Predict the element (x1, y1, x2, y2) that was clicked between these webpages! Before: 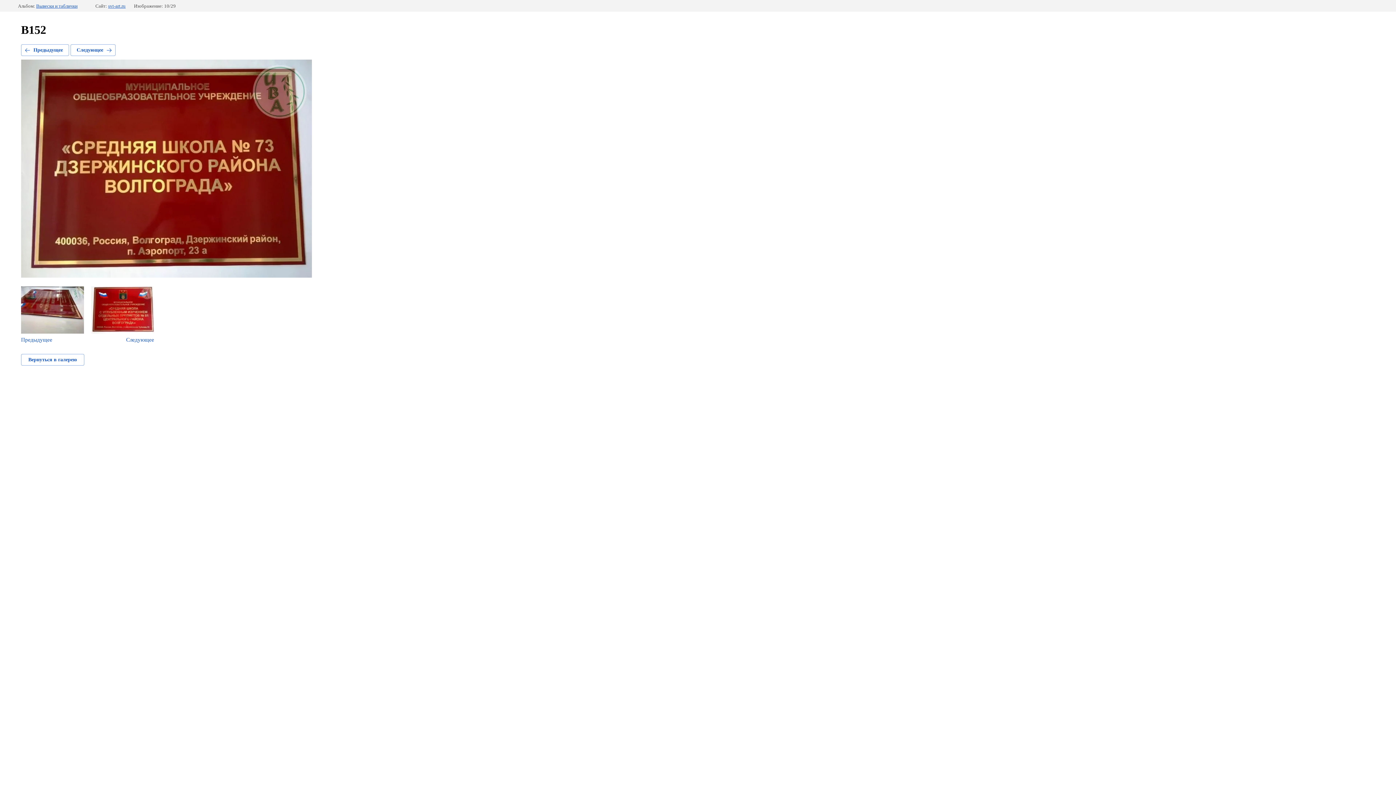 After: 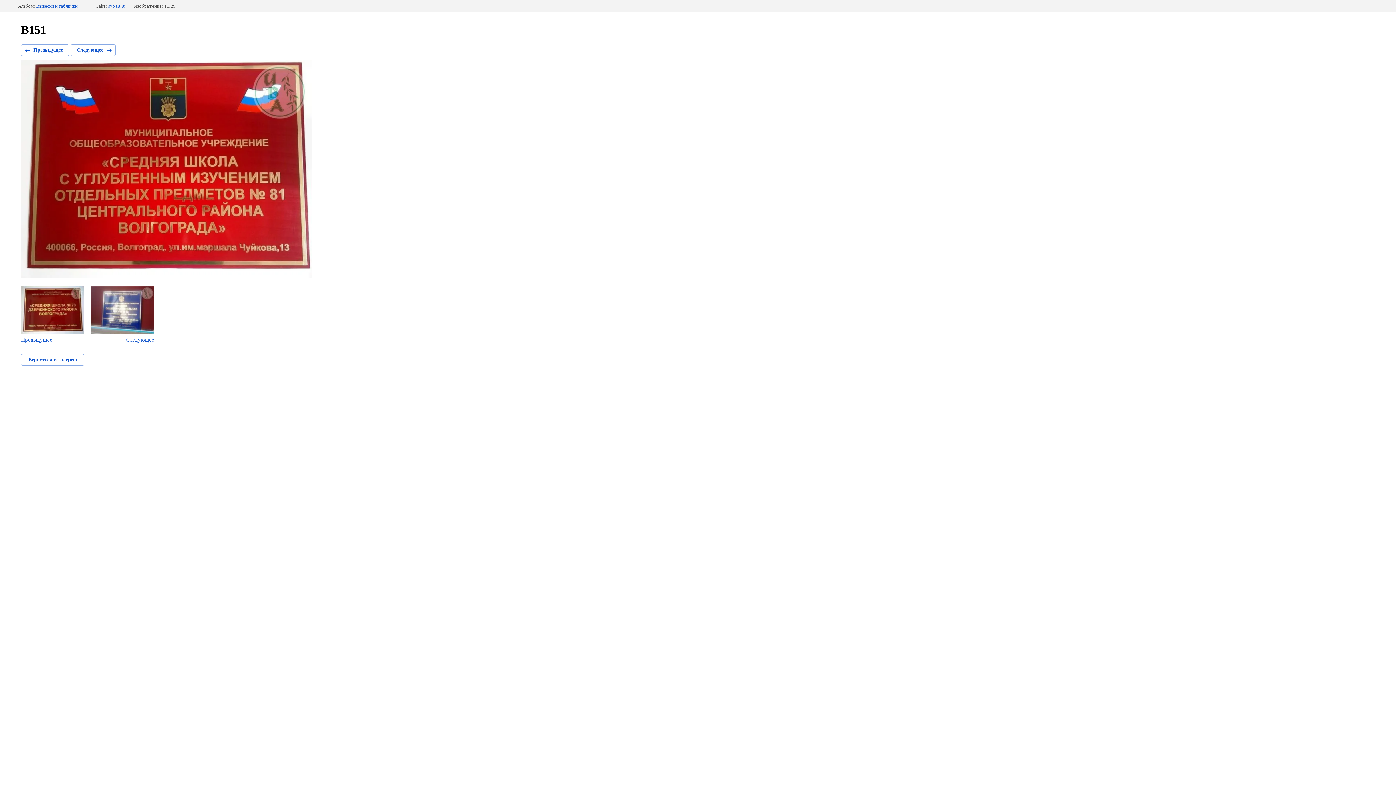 Action: label: Следующее bbox: (91, 286, 154, 343)